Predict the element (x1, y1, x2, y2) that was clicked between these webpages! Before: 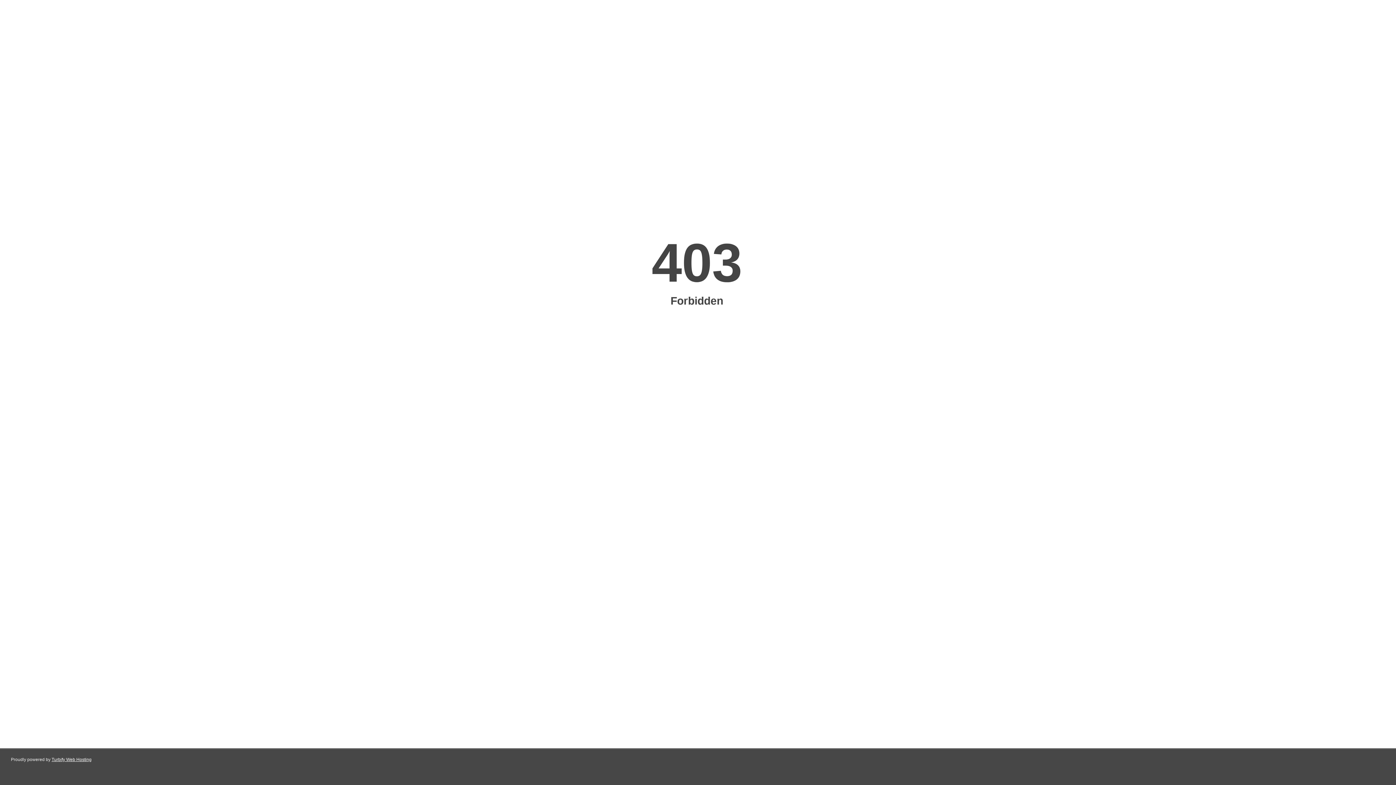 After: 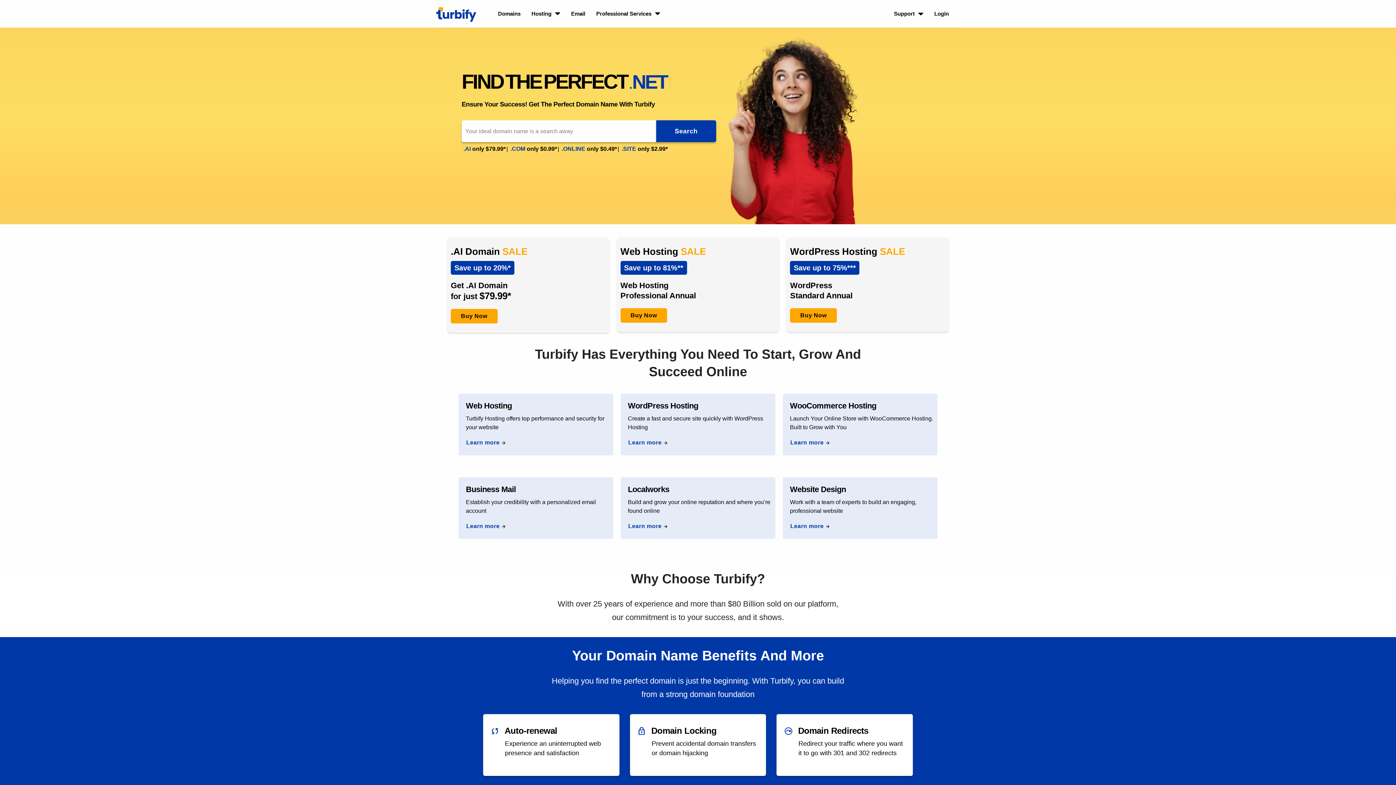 Action: label: Turbify Web Hosting bbox: (51, 757, 91, 762)